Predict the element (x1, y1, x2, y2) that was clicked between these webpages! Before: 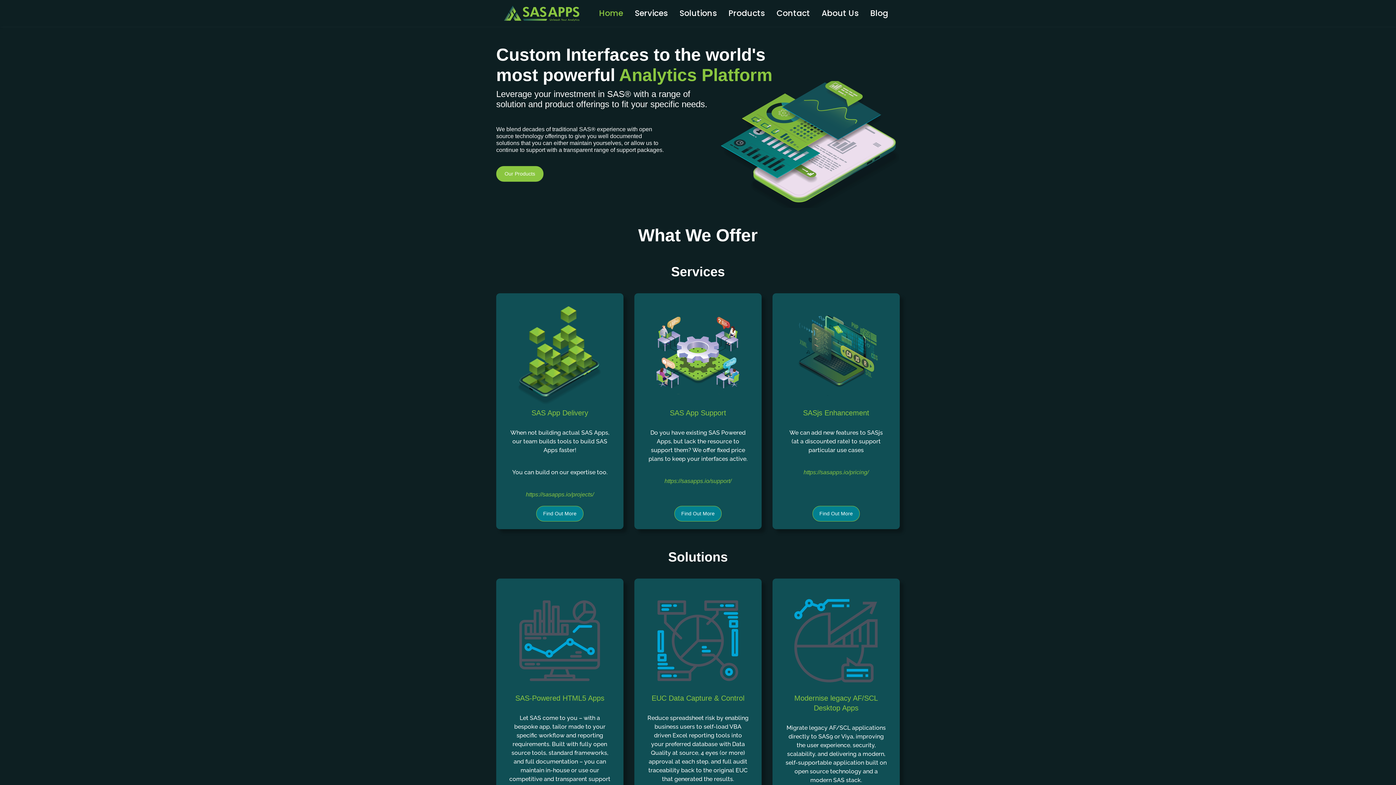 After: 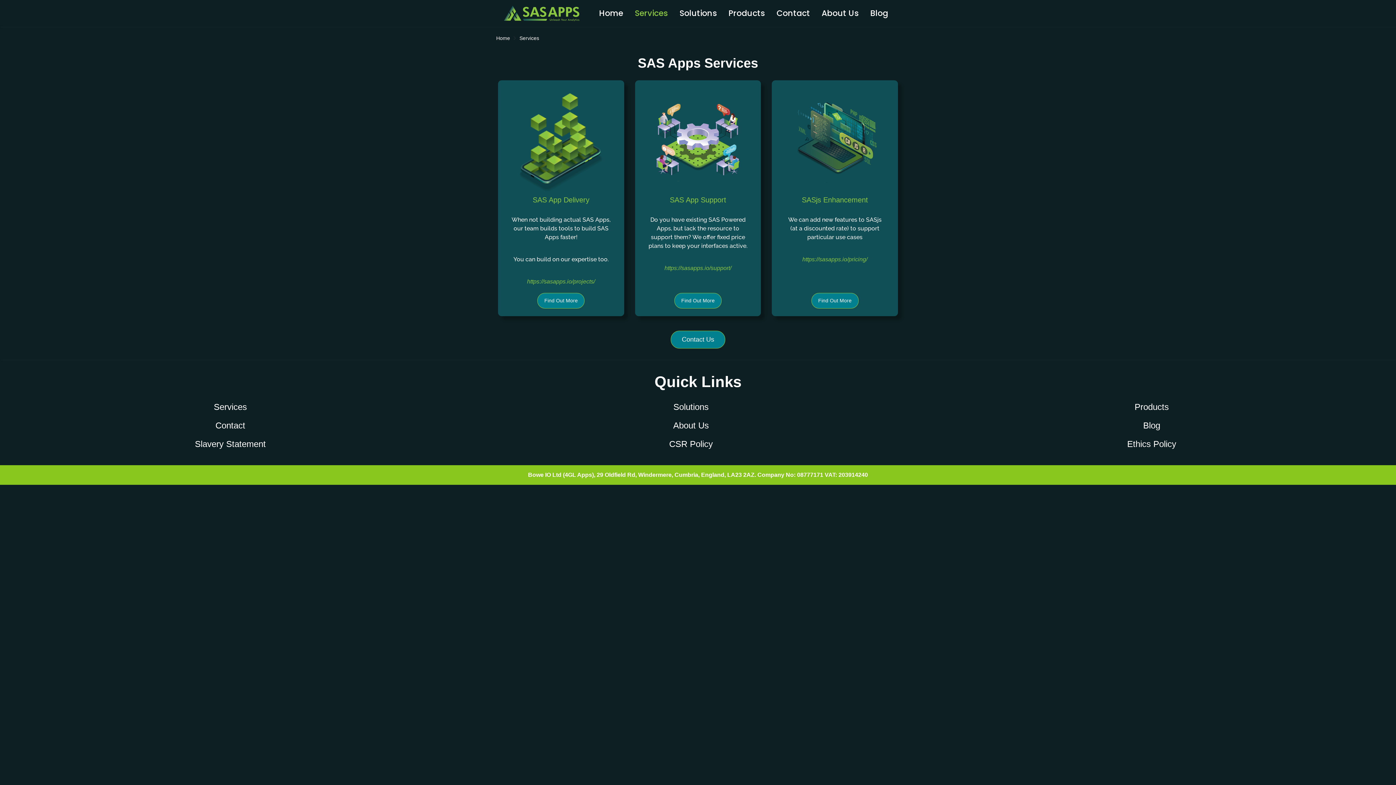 Action: bbox: (634, 4, 679, 22) label: Services